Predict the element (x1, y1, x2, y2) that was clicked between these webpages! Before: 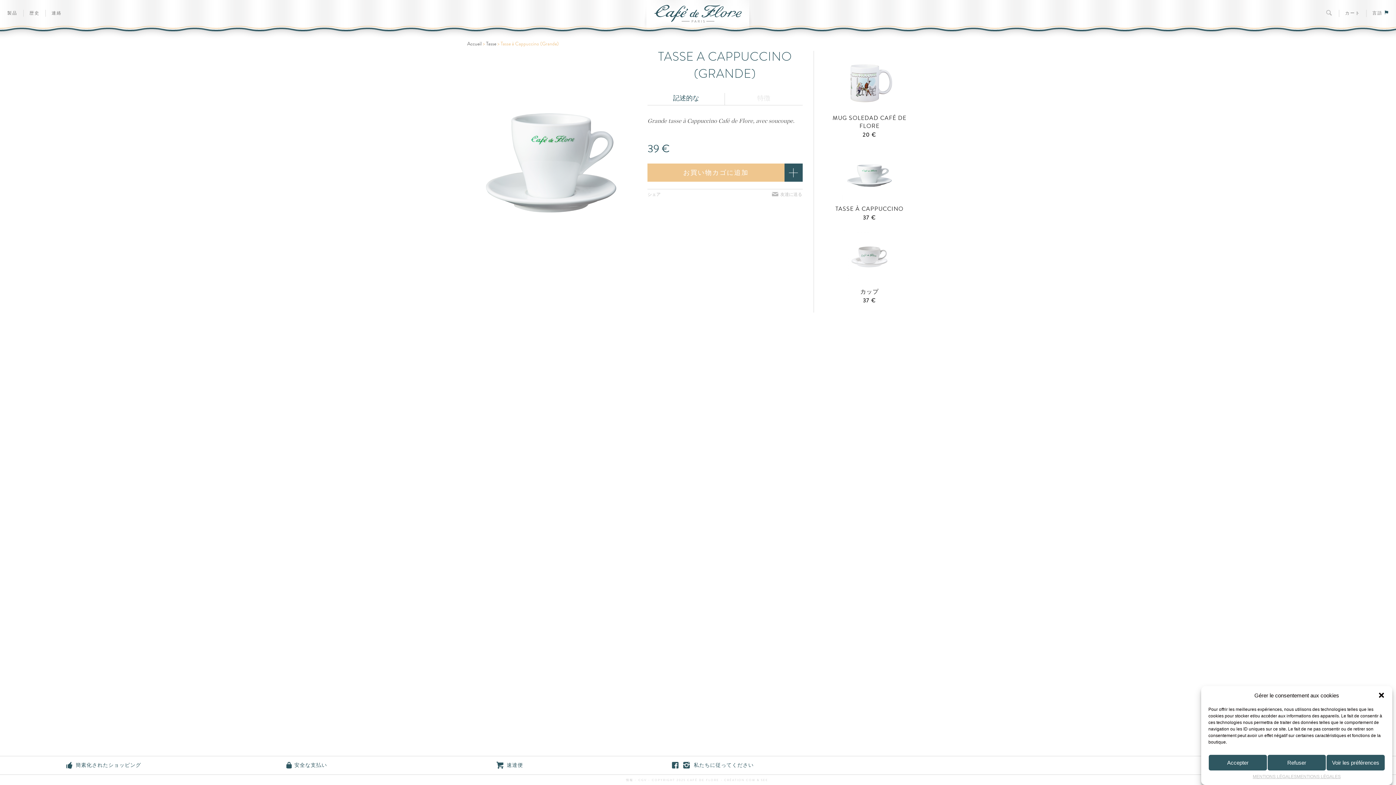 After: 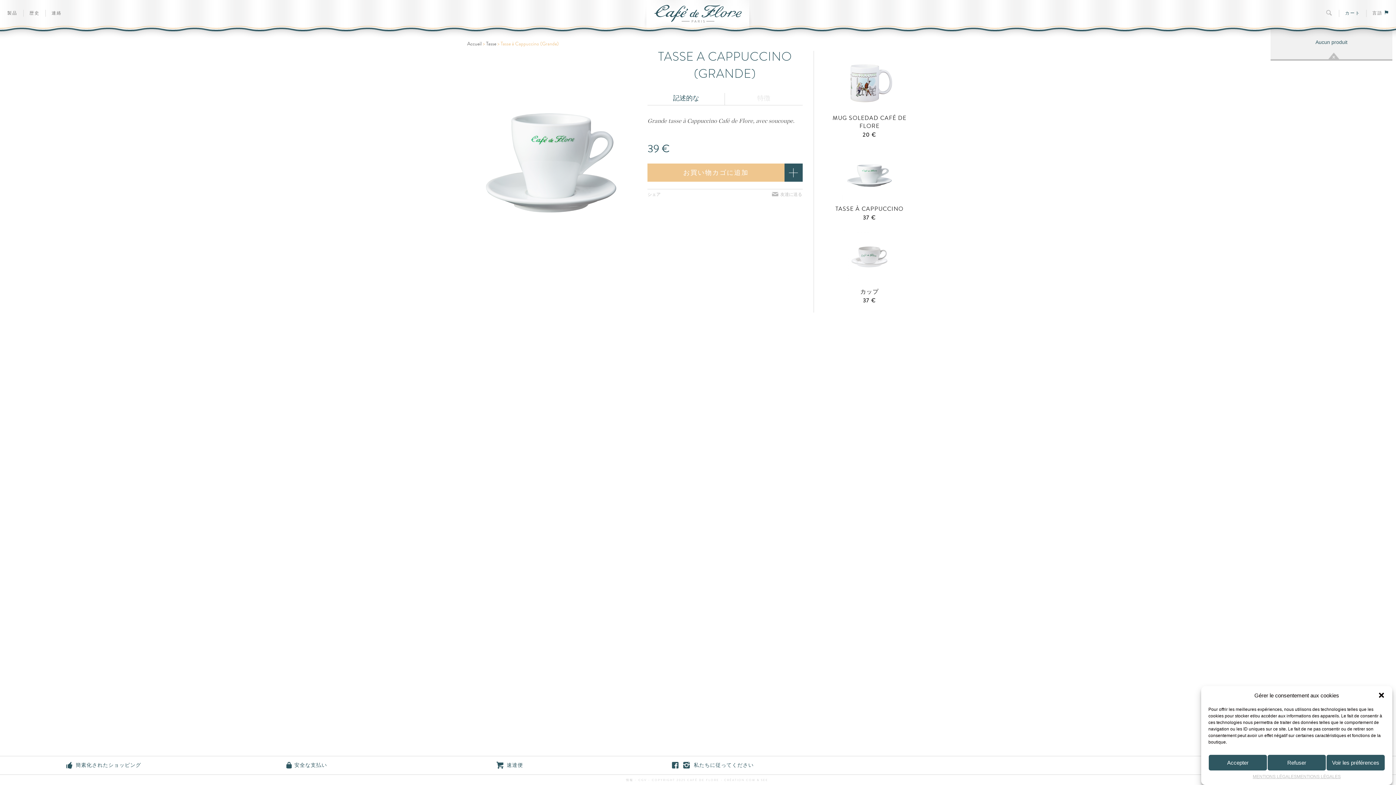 Action: bbox: (1345, 9, 1360, 16) label: カート